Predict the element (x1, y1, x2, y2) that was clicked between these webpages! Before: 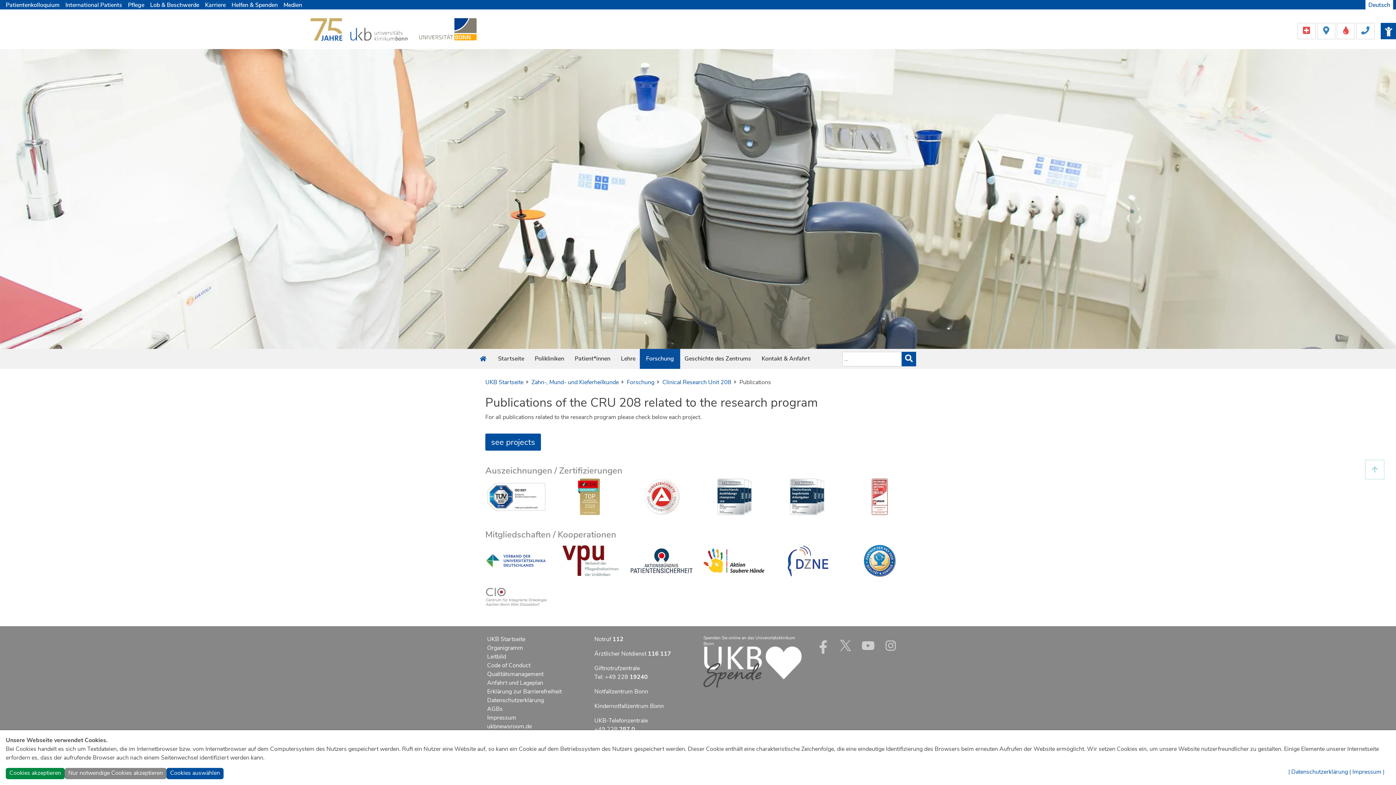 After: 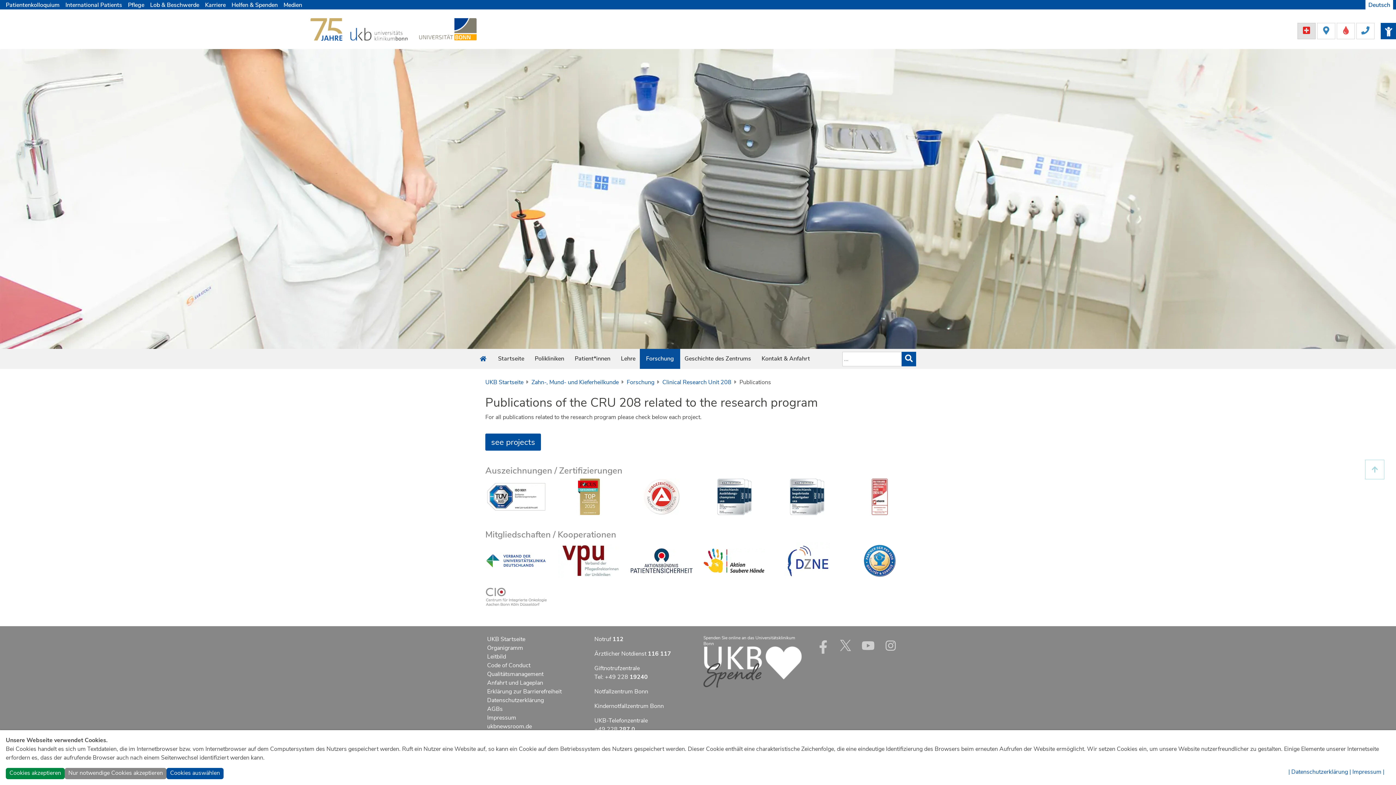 Action: label:   bbox: (1297, 26, 1317, 34)